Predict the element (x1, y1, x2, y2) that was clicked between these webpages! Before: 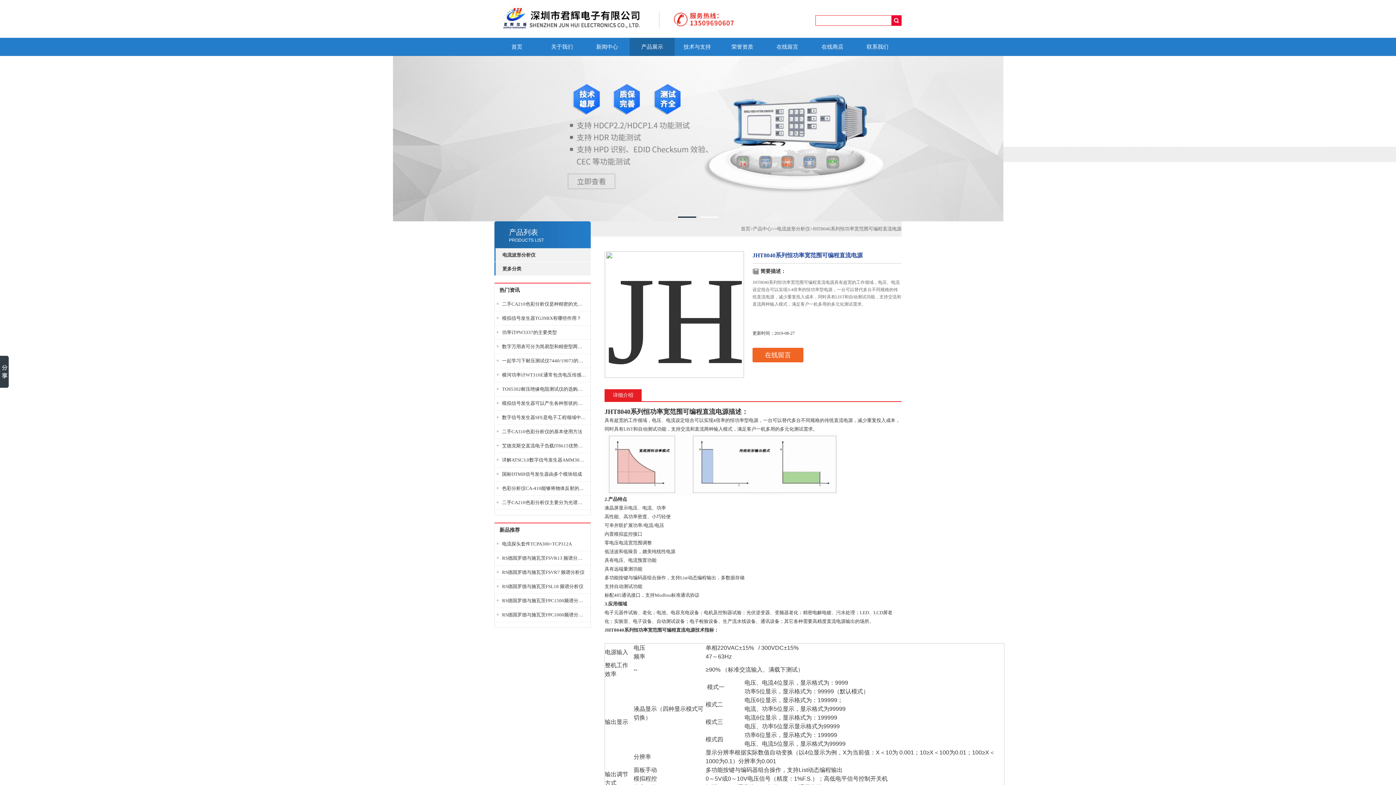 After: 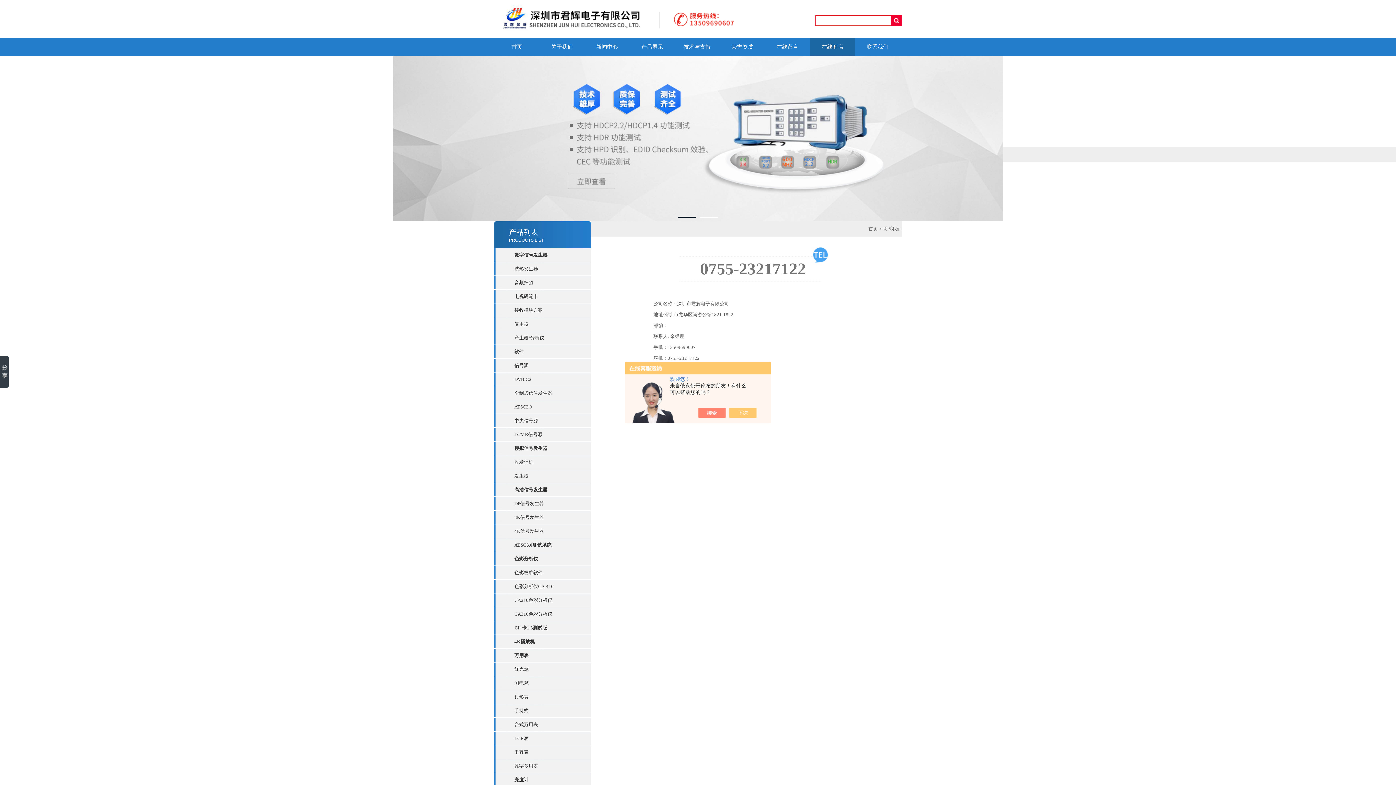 Action: label: 联系我们 bbox: (855, 37, 900, 56)